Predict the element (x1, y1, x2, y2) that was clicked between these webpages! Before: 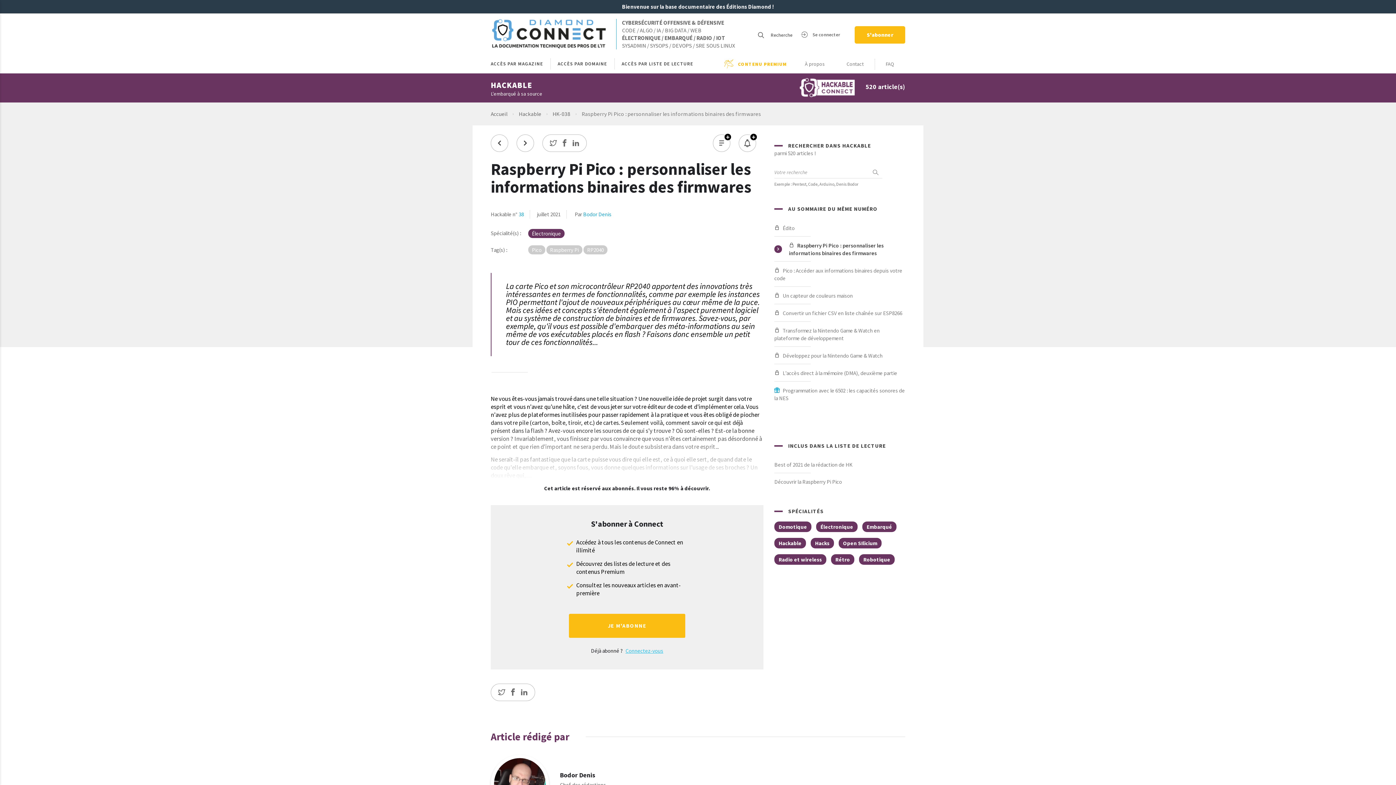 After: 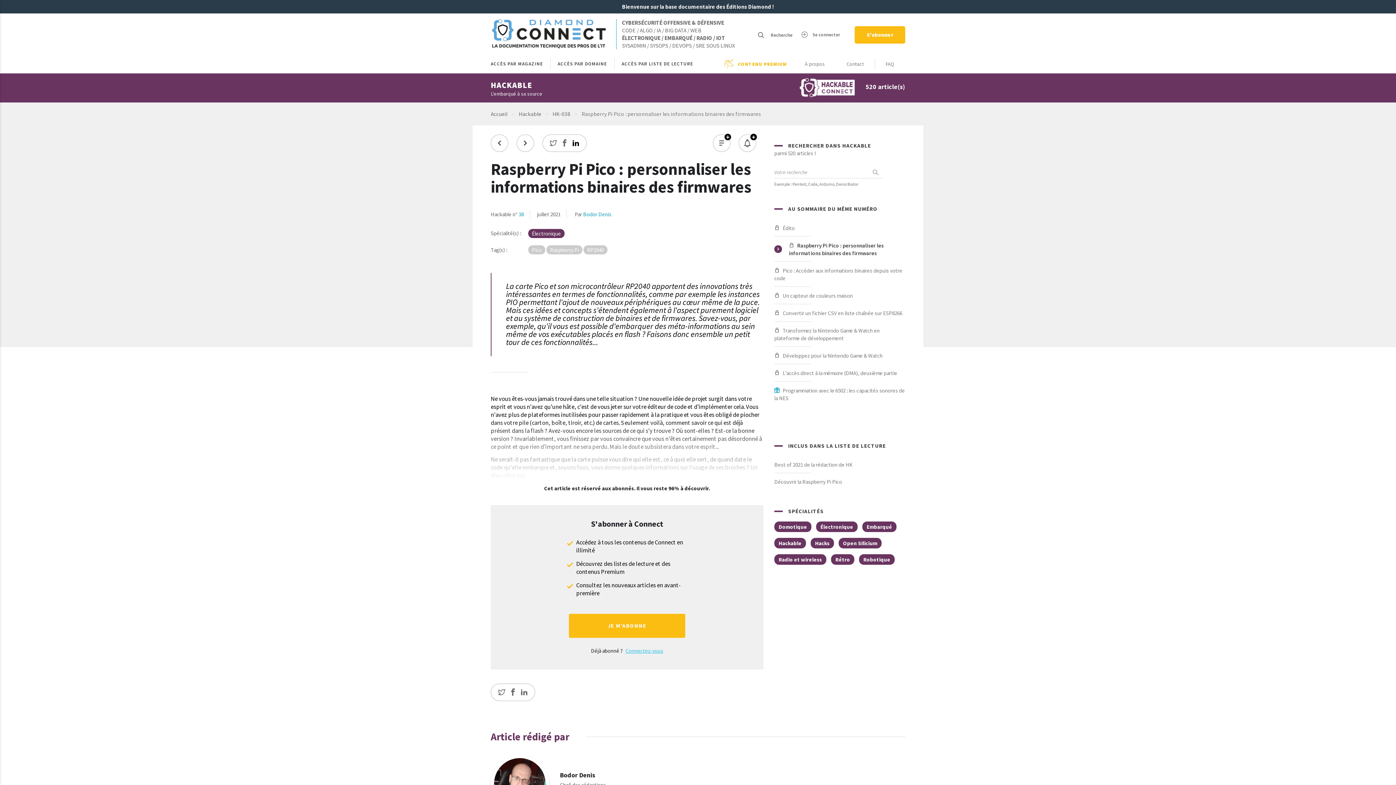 Action: bbox: (570, 134, 581, 152)